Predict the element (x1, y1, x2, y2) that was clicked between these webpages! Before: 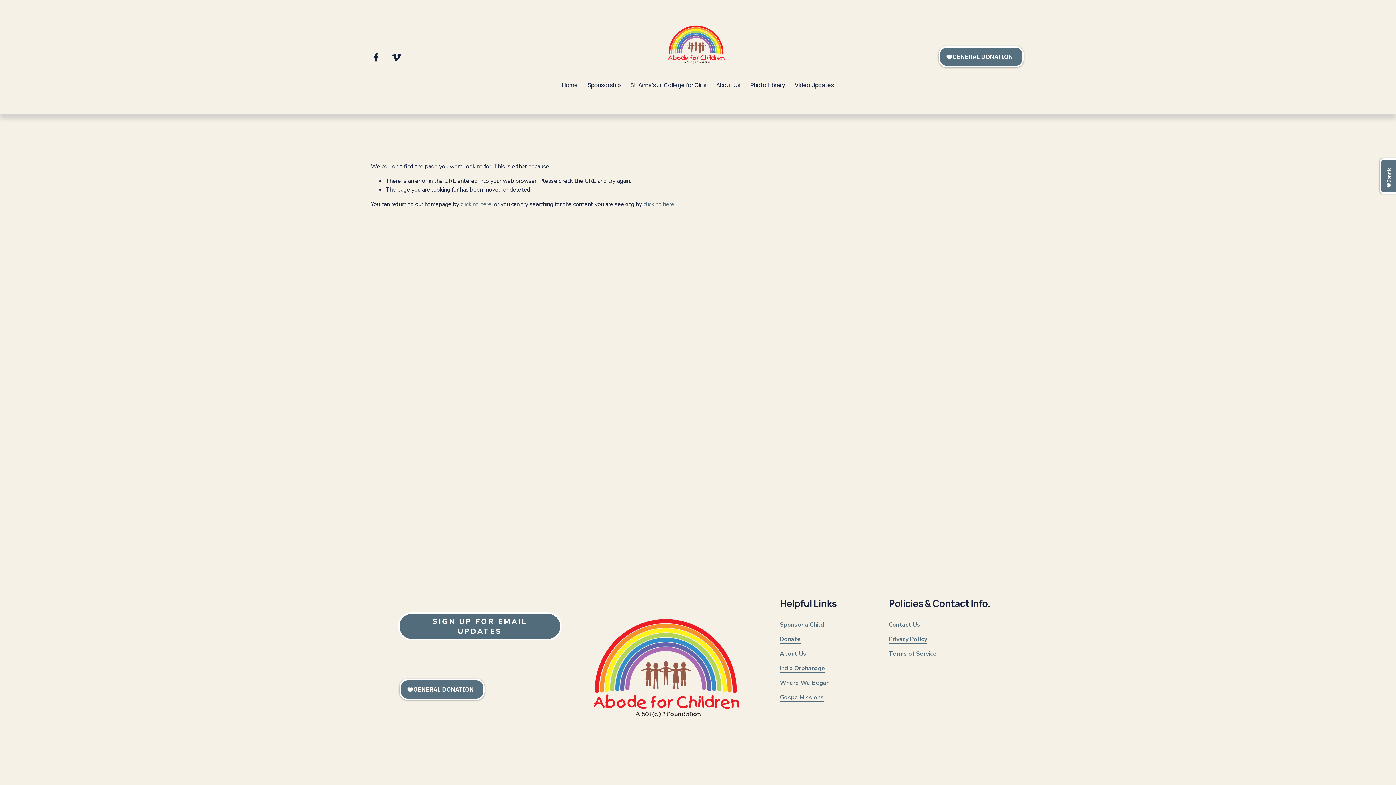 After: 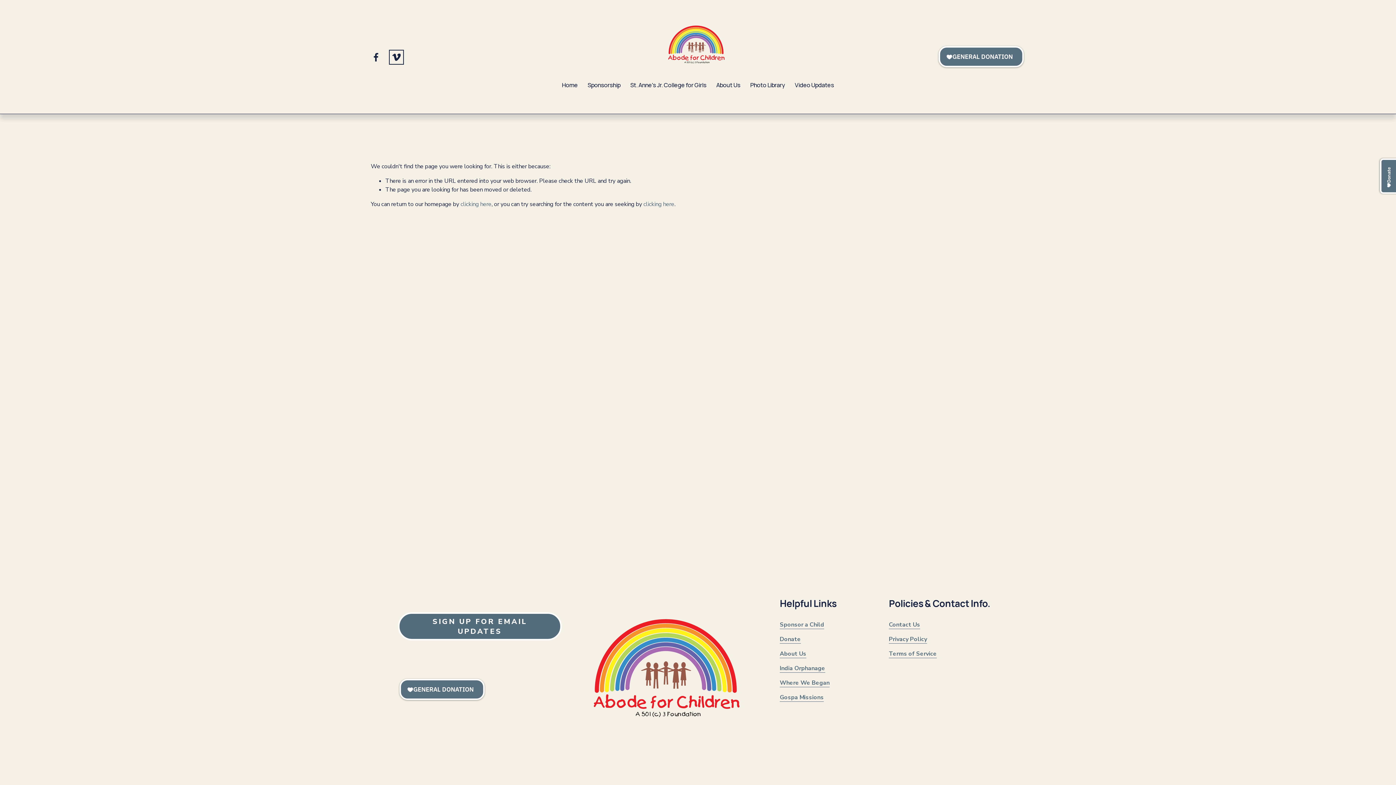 Action: label: Vimeo bbox: (391, 51, 401, 62)